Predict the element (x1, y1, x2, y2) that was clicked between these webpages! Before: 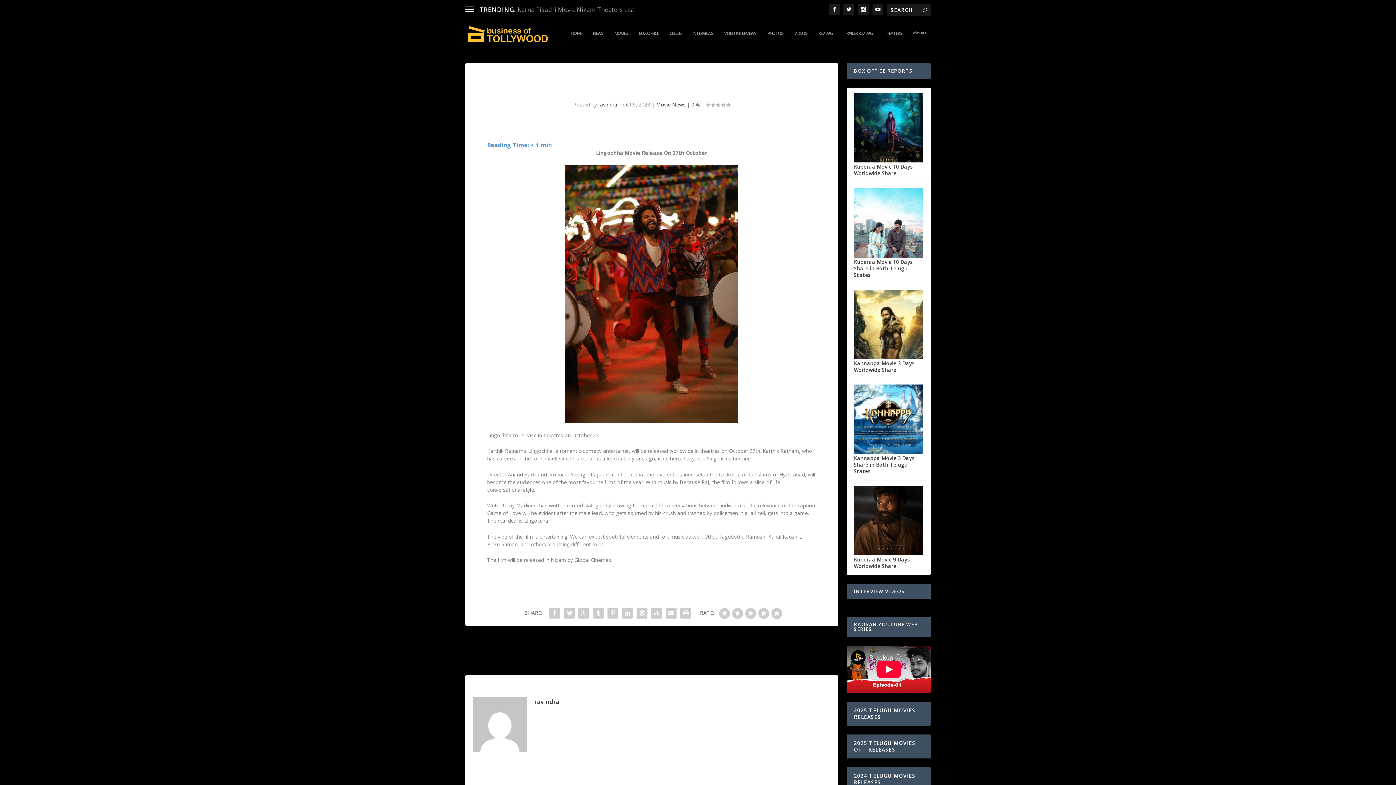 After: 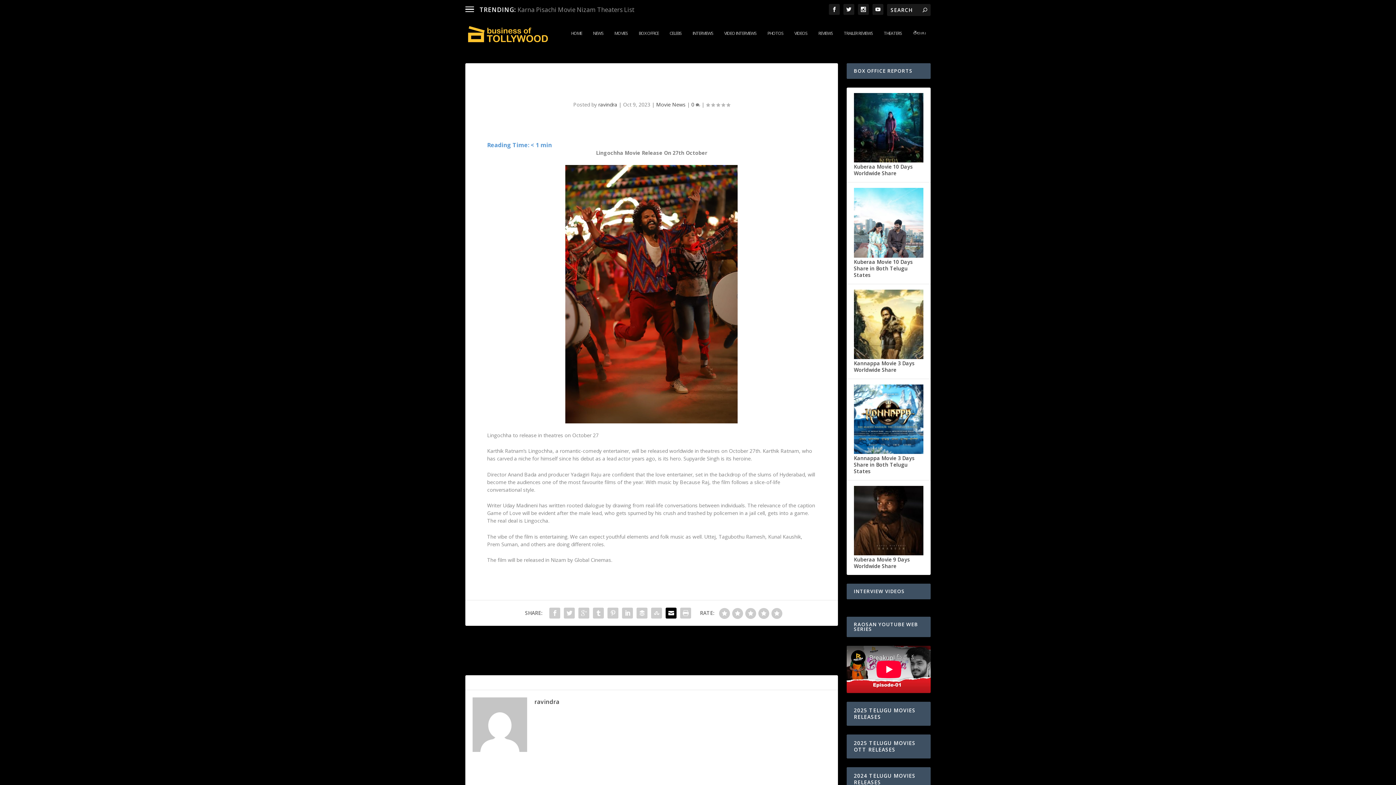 Action: bbox: (664, 606, 678, 620)